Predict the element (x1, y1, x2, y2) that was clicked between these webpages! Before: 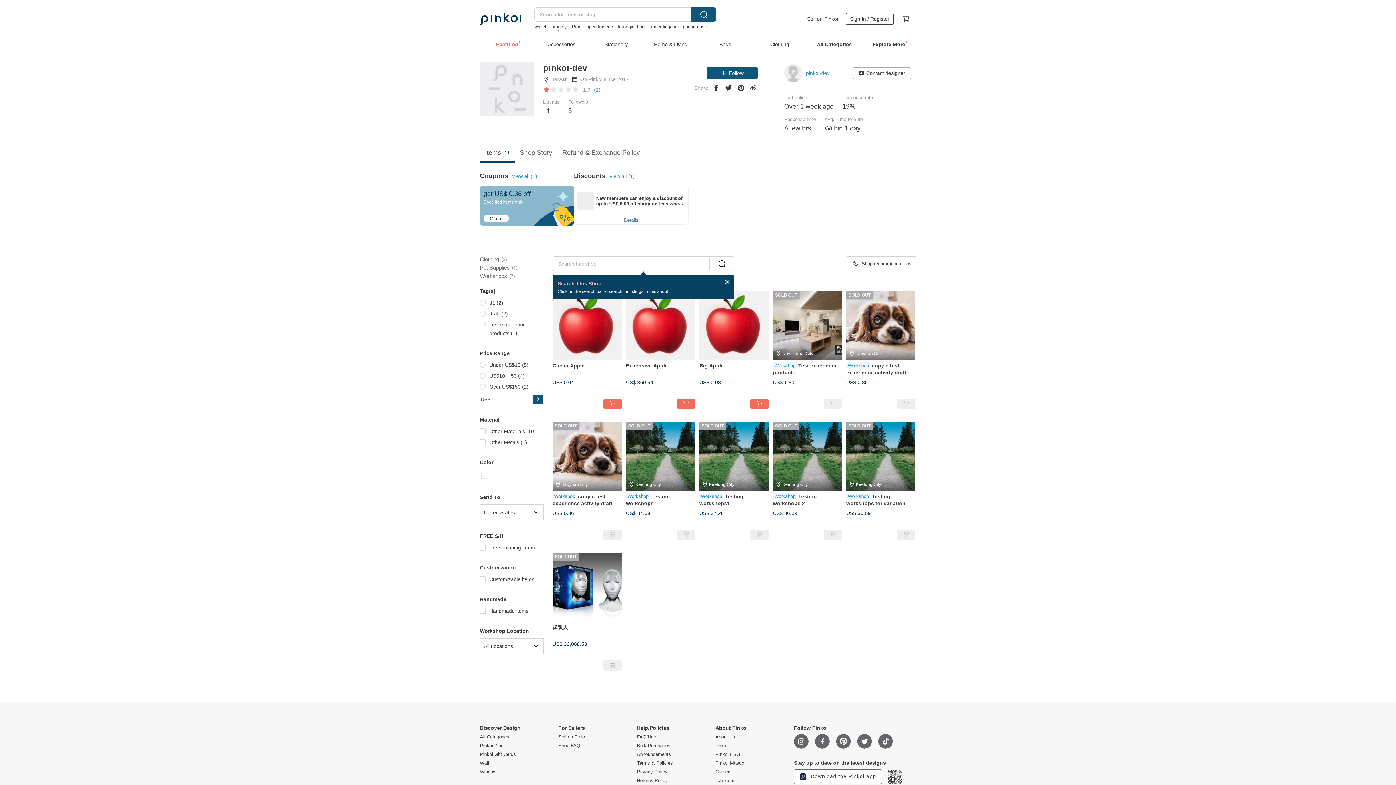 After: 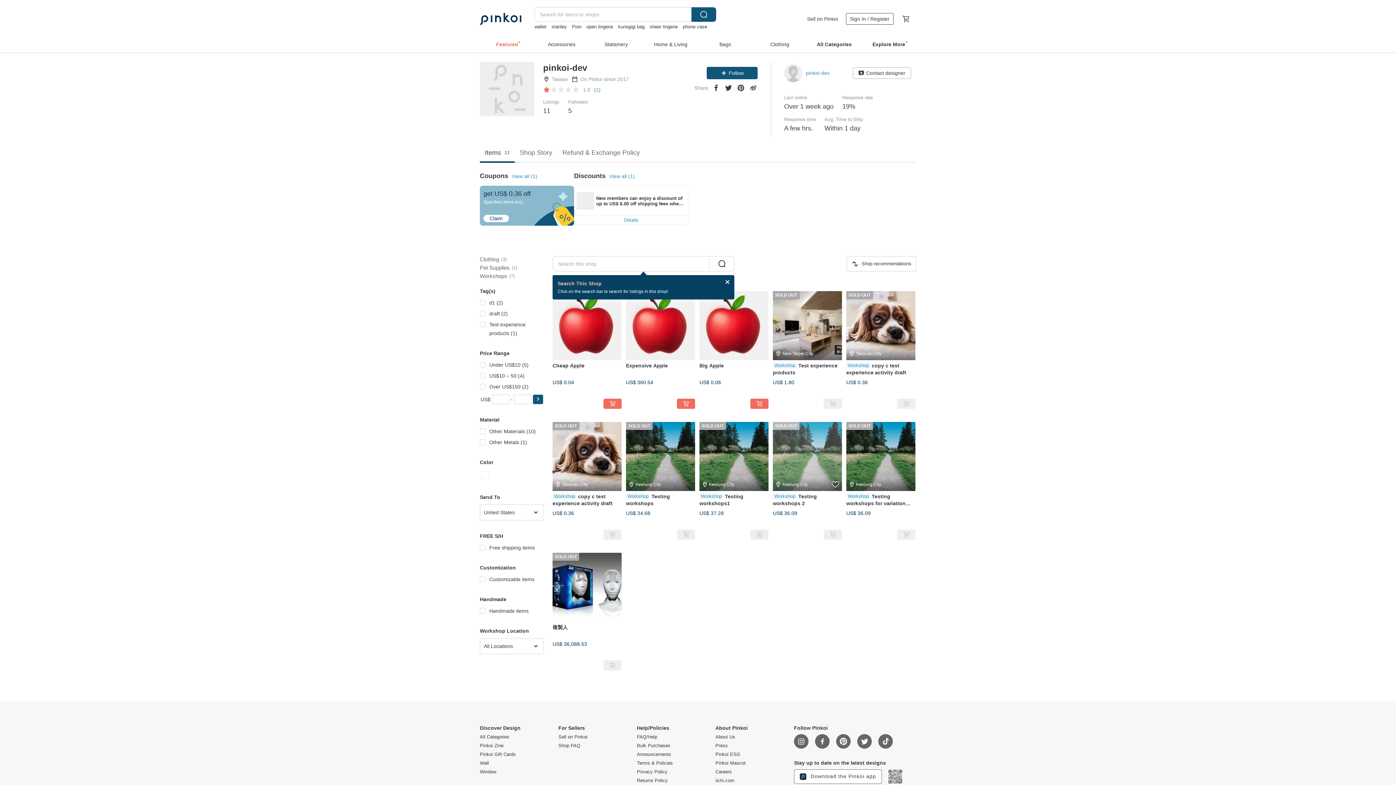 Action: bbox: (773, 422, 842, 491) label: SOLD OUT